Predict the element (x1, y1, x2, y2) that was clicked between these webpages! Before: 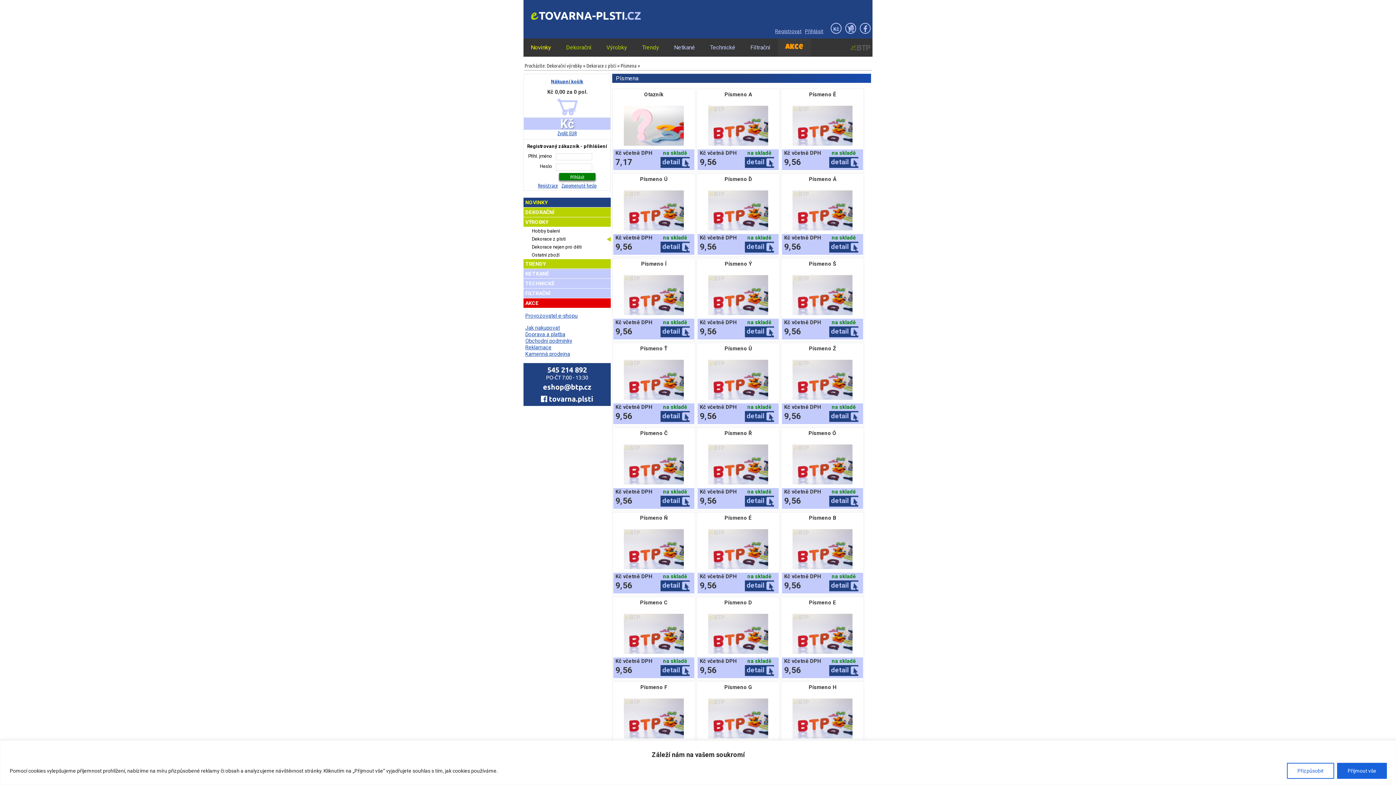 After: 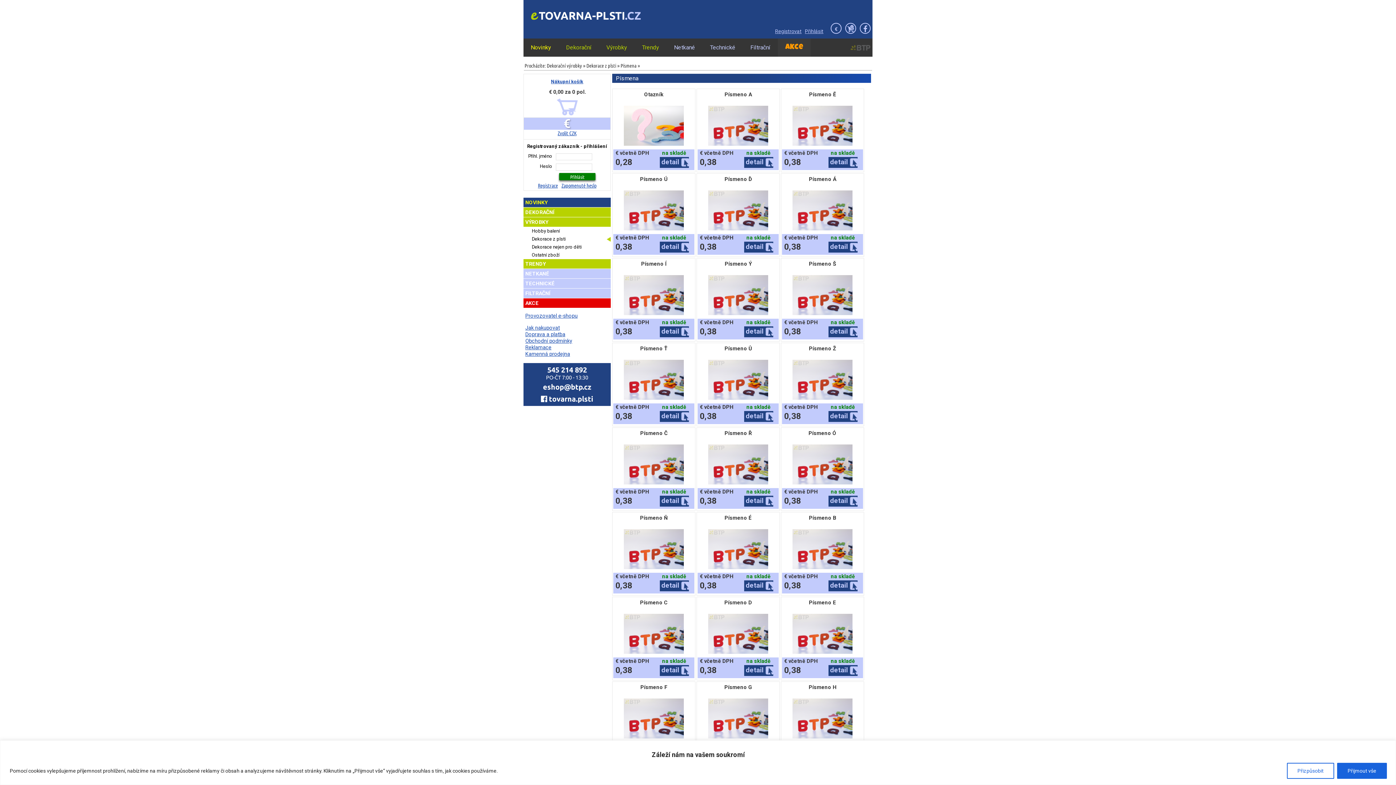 Action: label: Zvolit EUR bbox: (557, 130, 576, 136)